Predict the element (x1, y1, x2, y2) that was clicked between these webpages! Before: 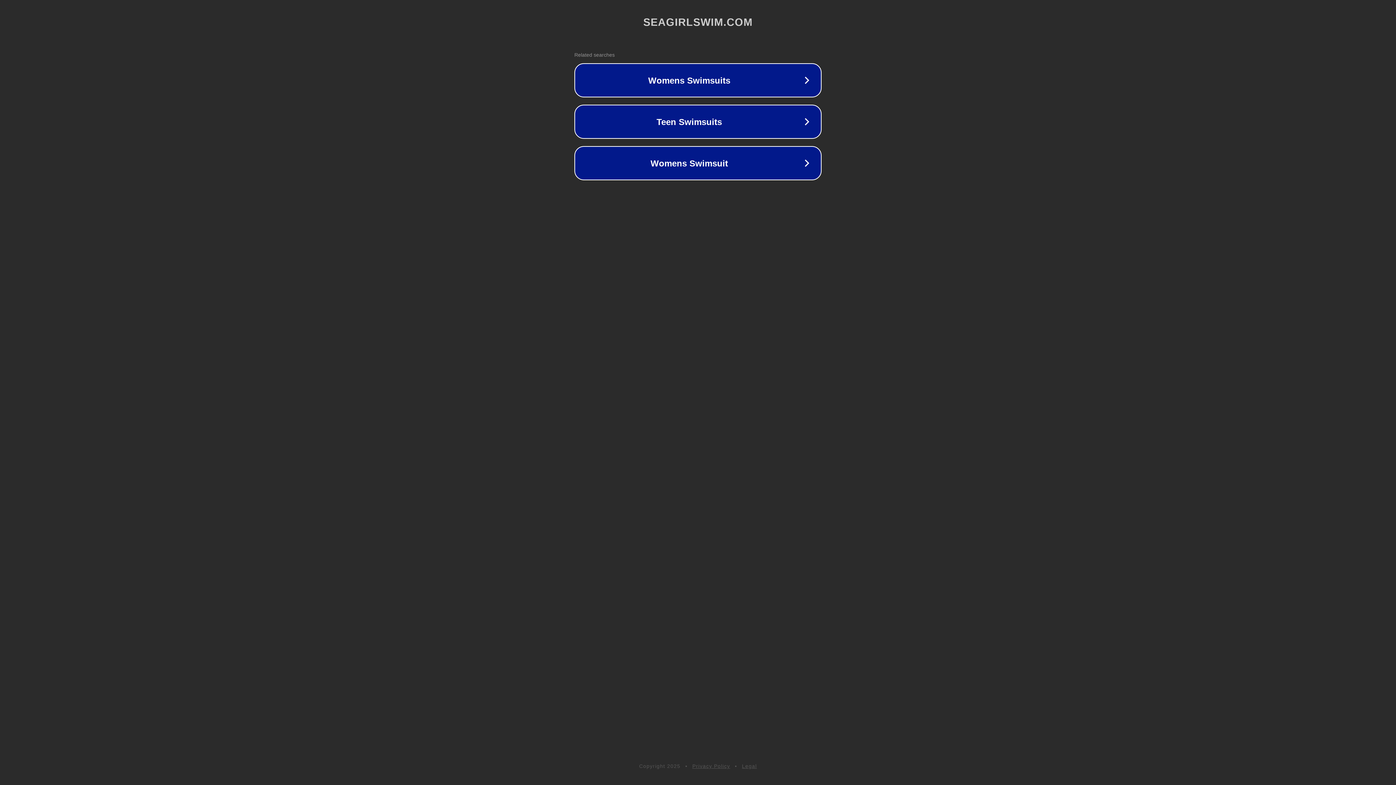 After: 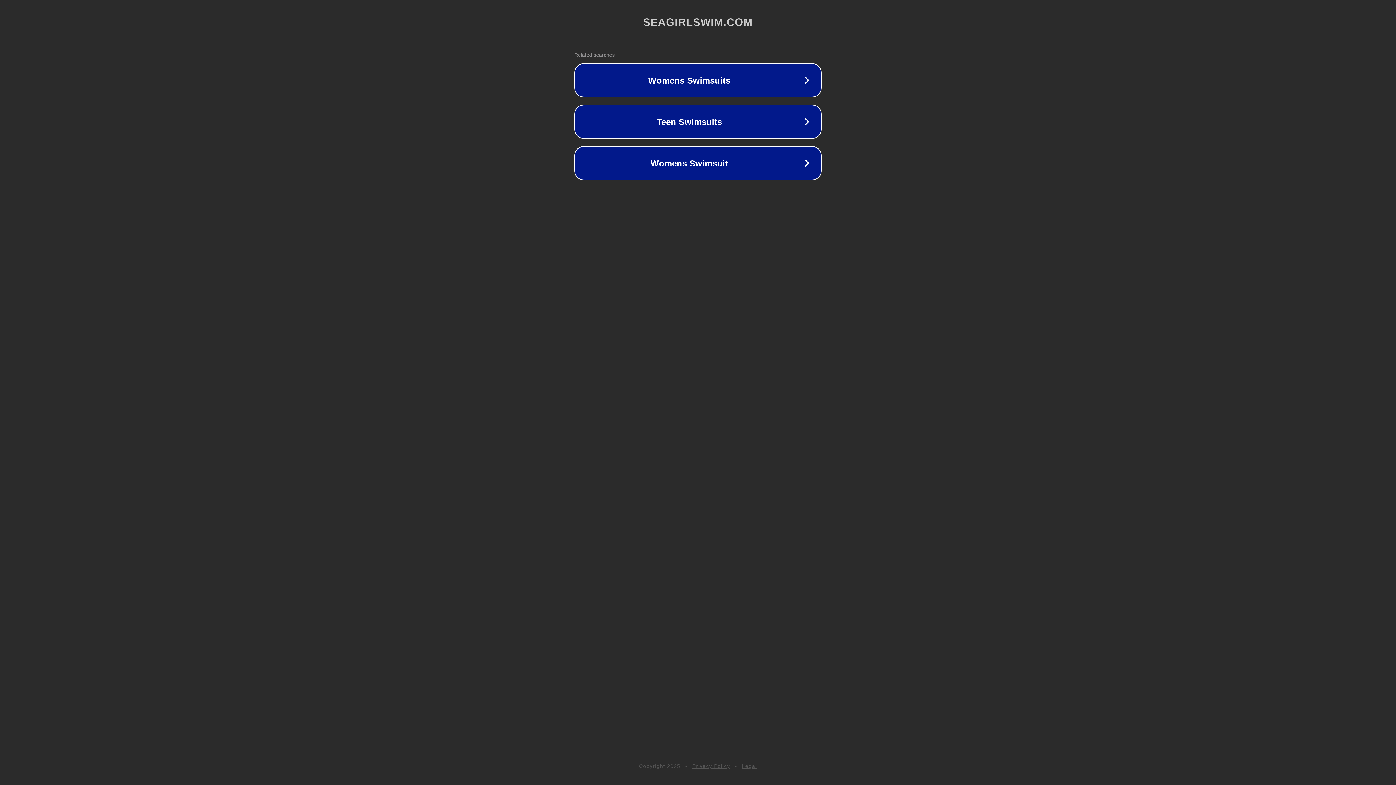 Action: bbox: (692, 763, 730, 769) label: Privacy Policy